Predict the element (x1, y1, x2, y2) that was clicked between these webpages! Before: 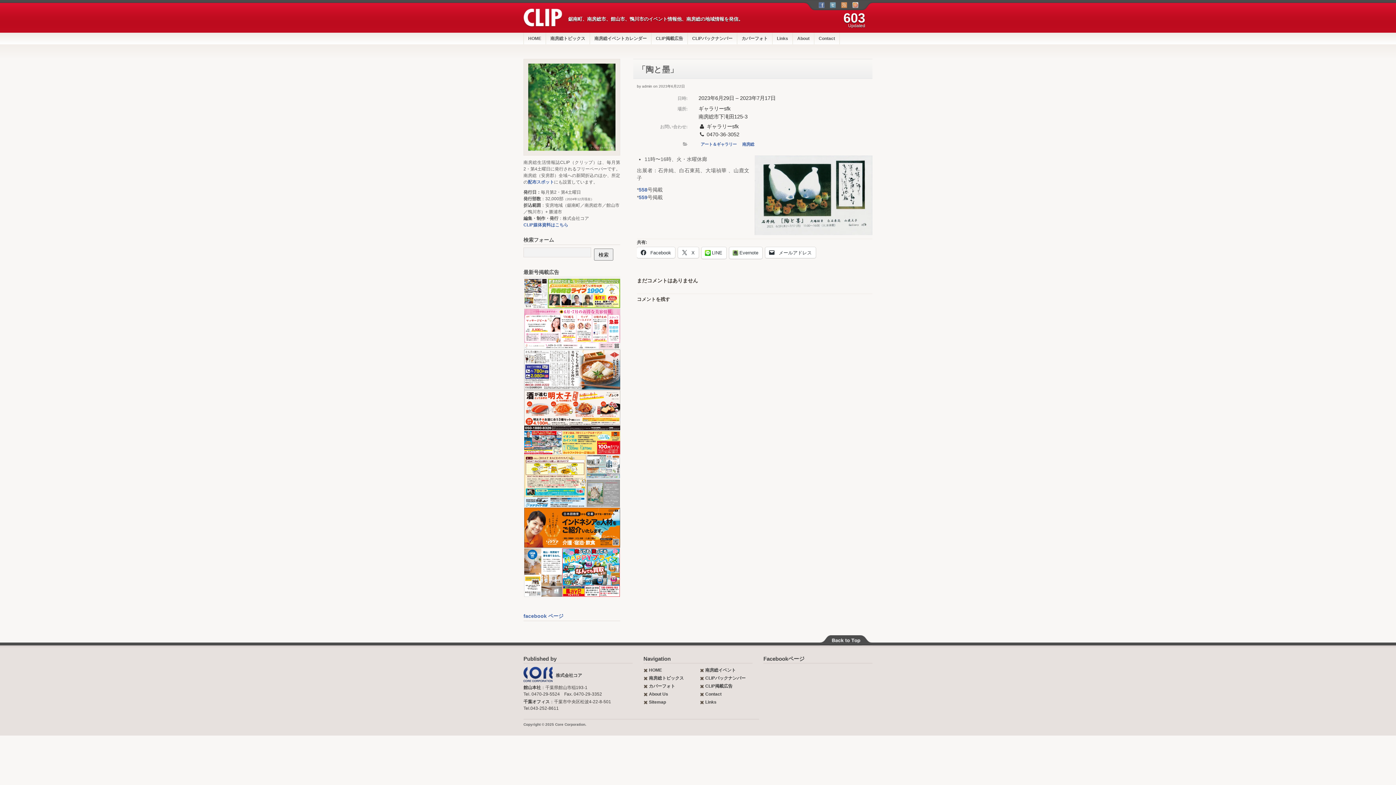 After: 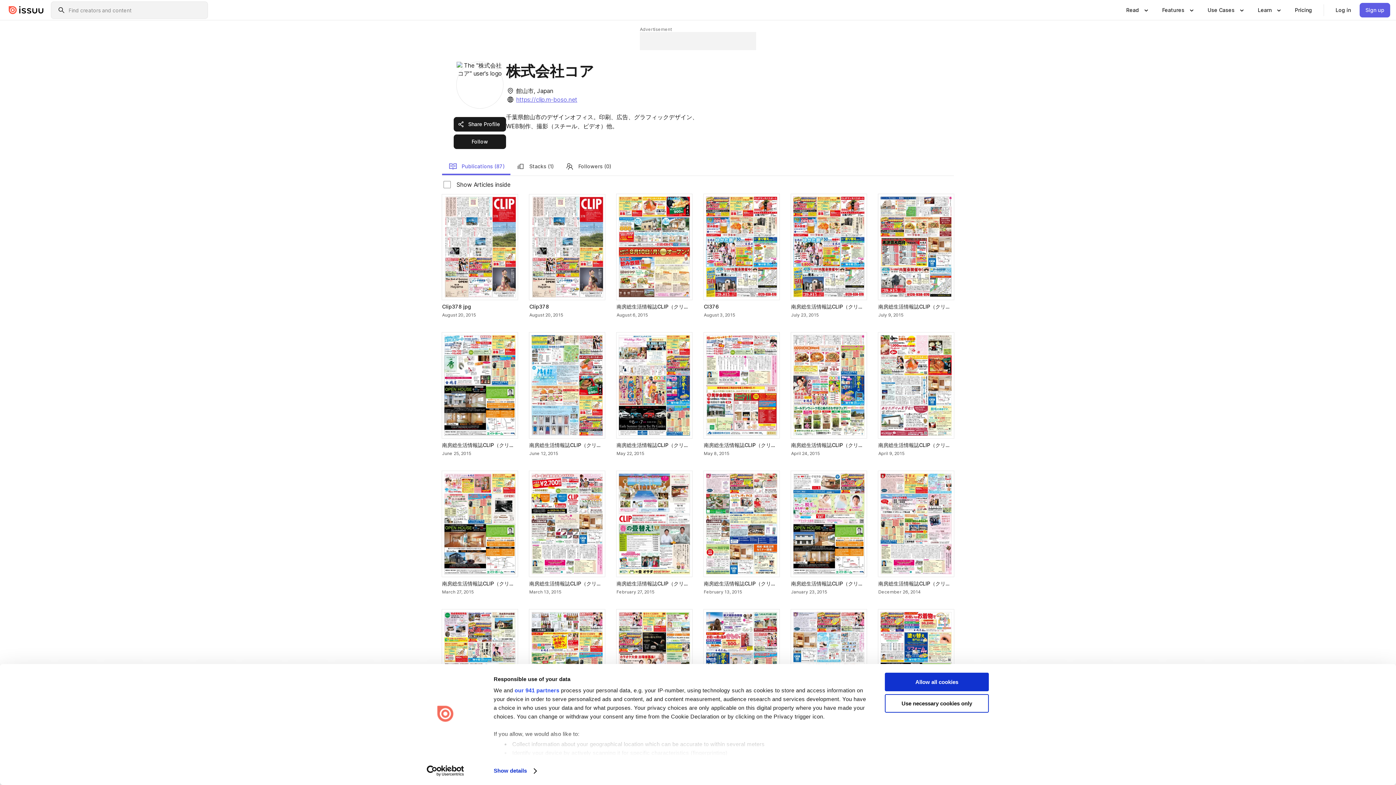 Action: bbox: (852, 2, 858, 8)